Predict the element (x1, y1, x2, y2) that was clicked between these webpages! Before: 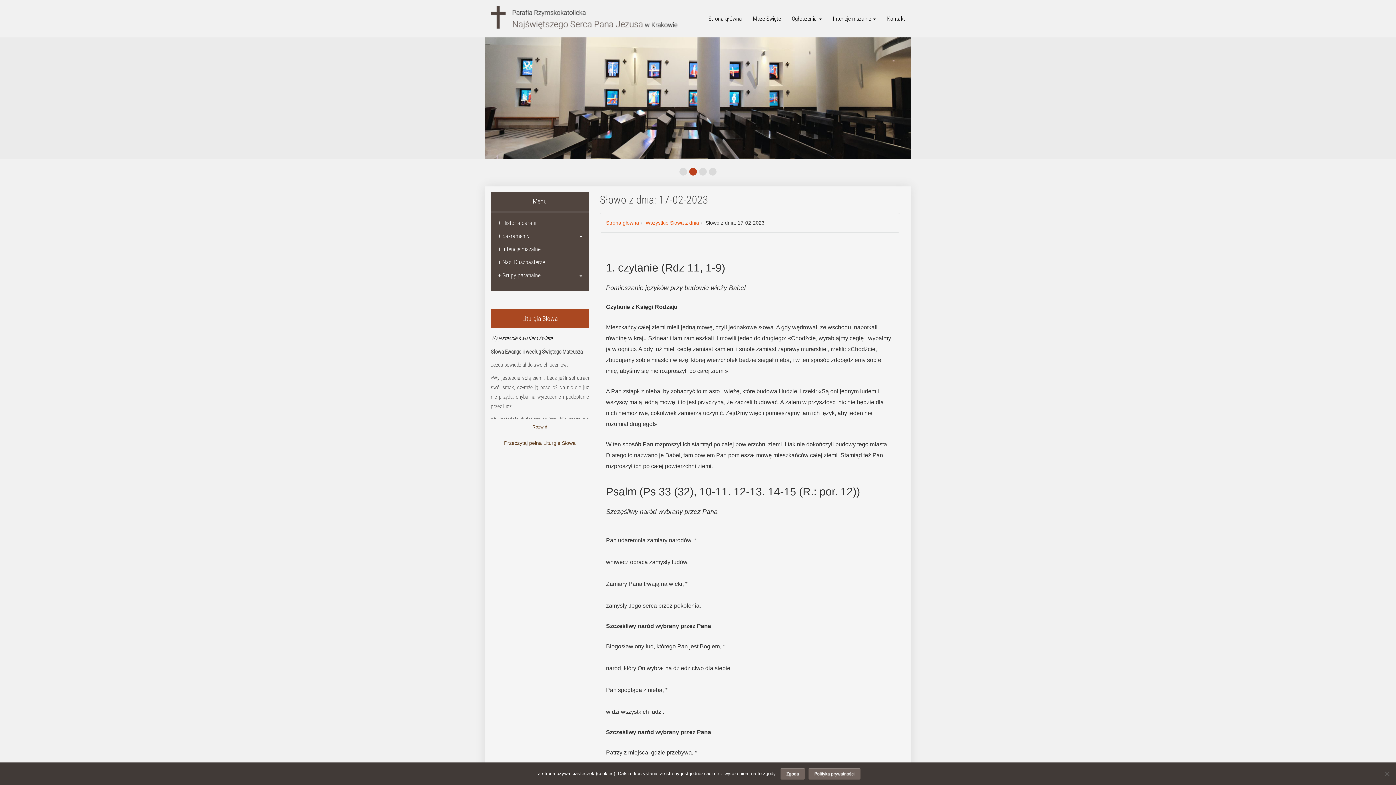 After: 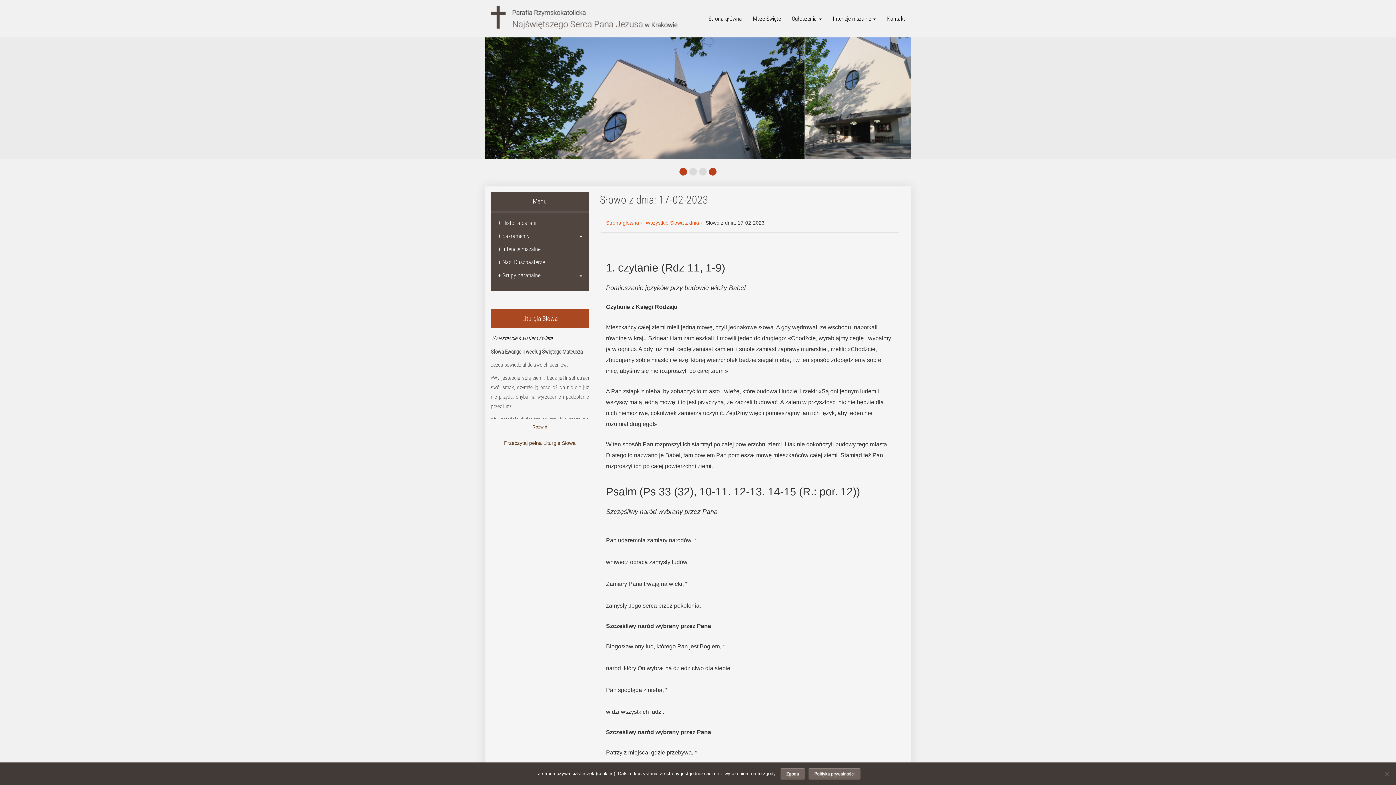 Action: bbox: (679, 168, 687, 175)